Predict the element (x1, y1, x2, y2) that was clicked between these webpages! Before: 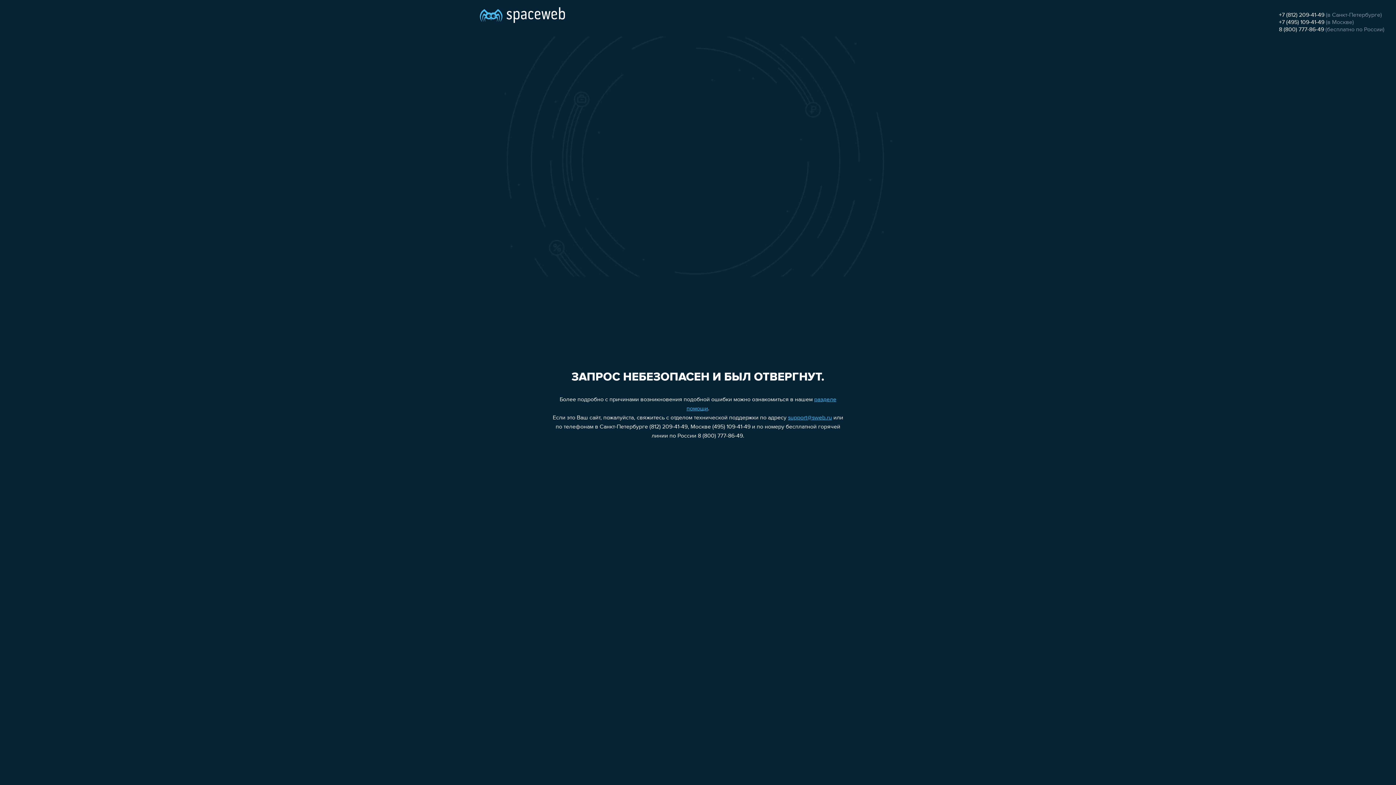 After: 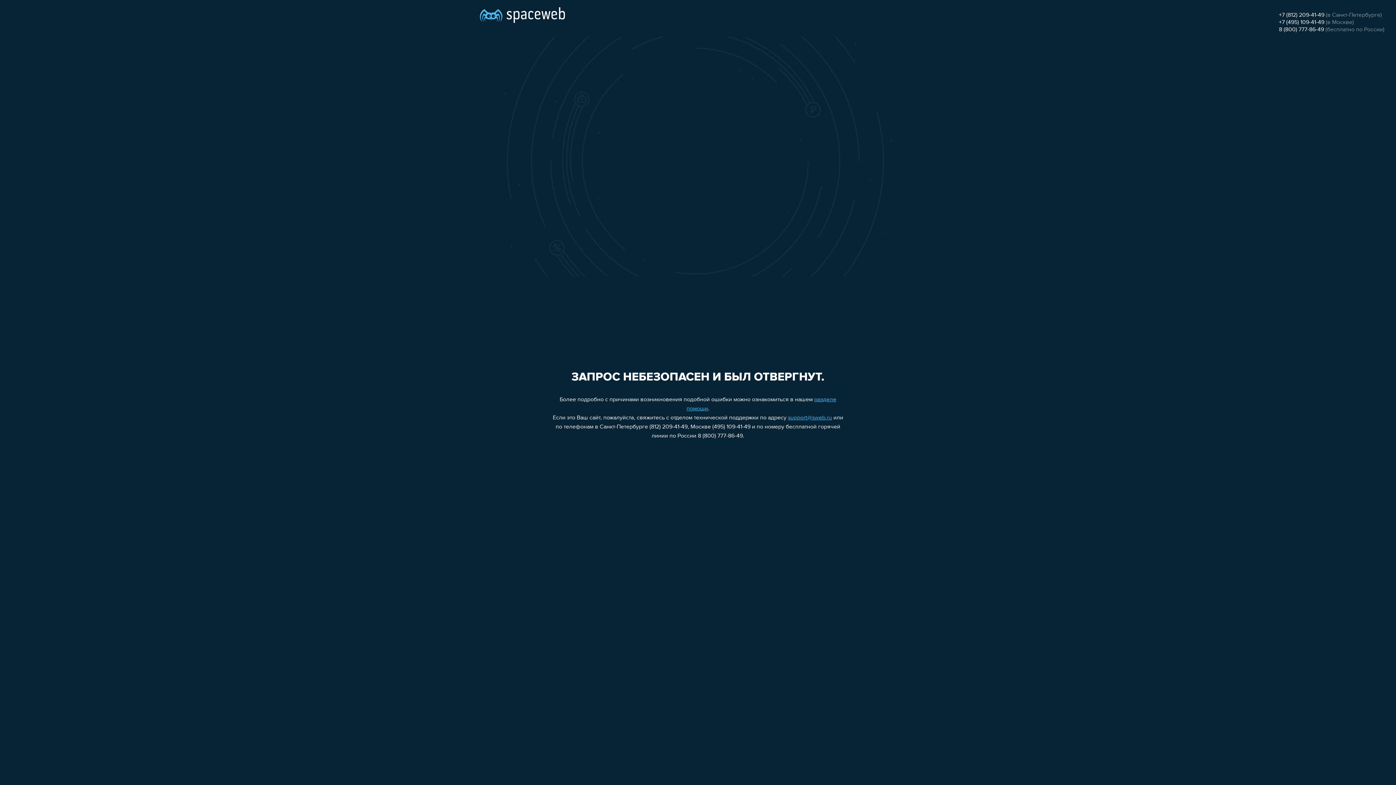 Action: label: +7 (812) 209-41-49 bbox: (1279, 12, 1324, 18)